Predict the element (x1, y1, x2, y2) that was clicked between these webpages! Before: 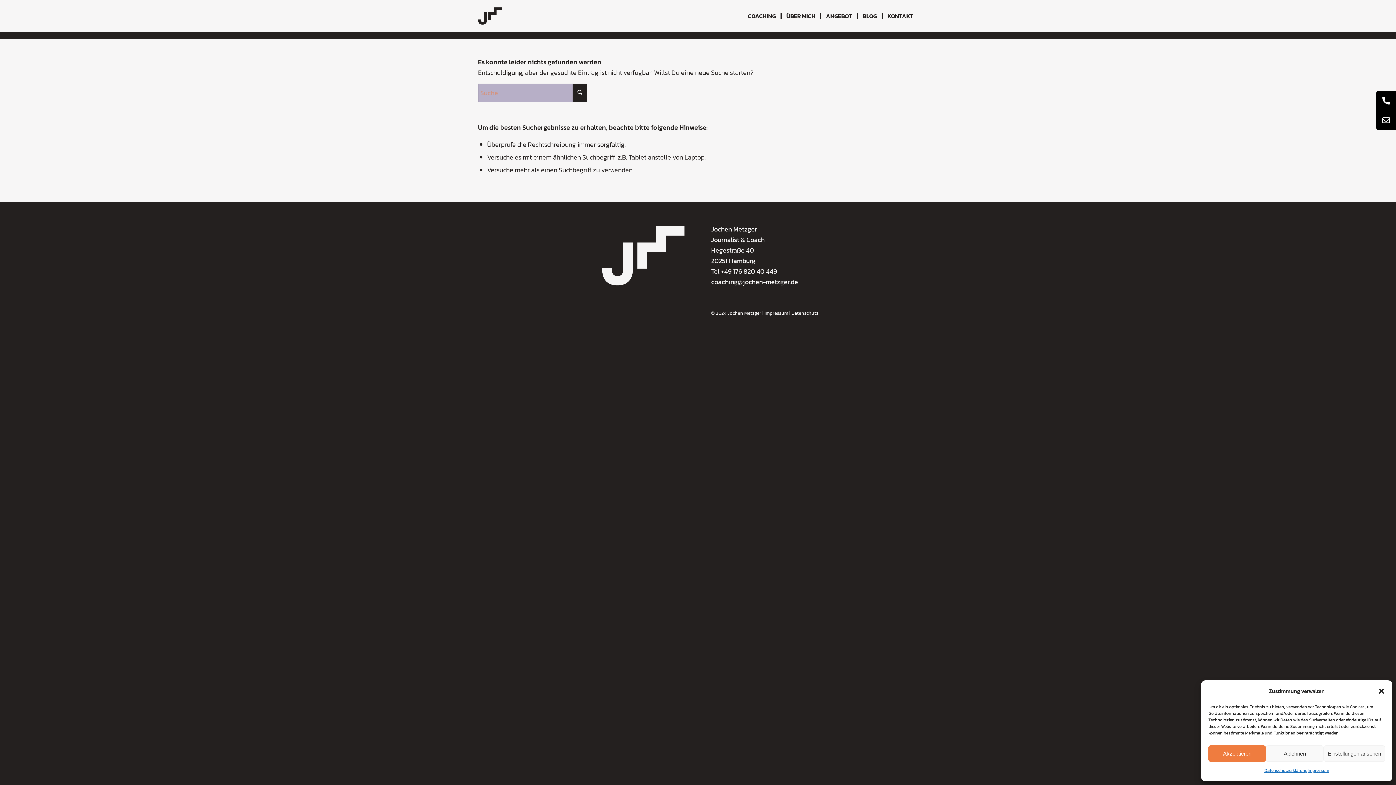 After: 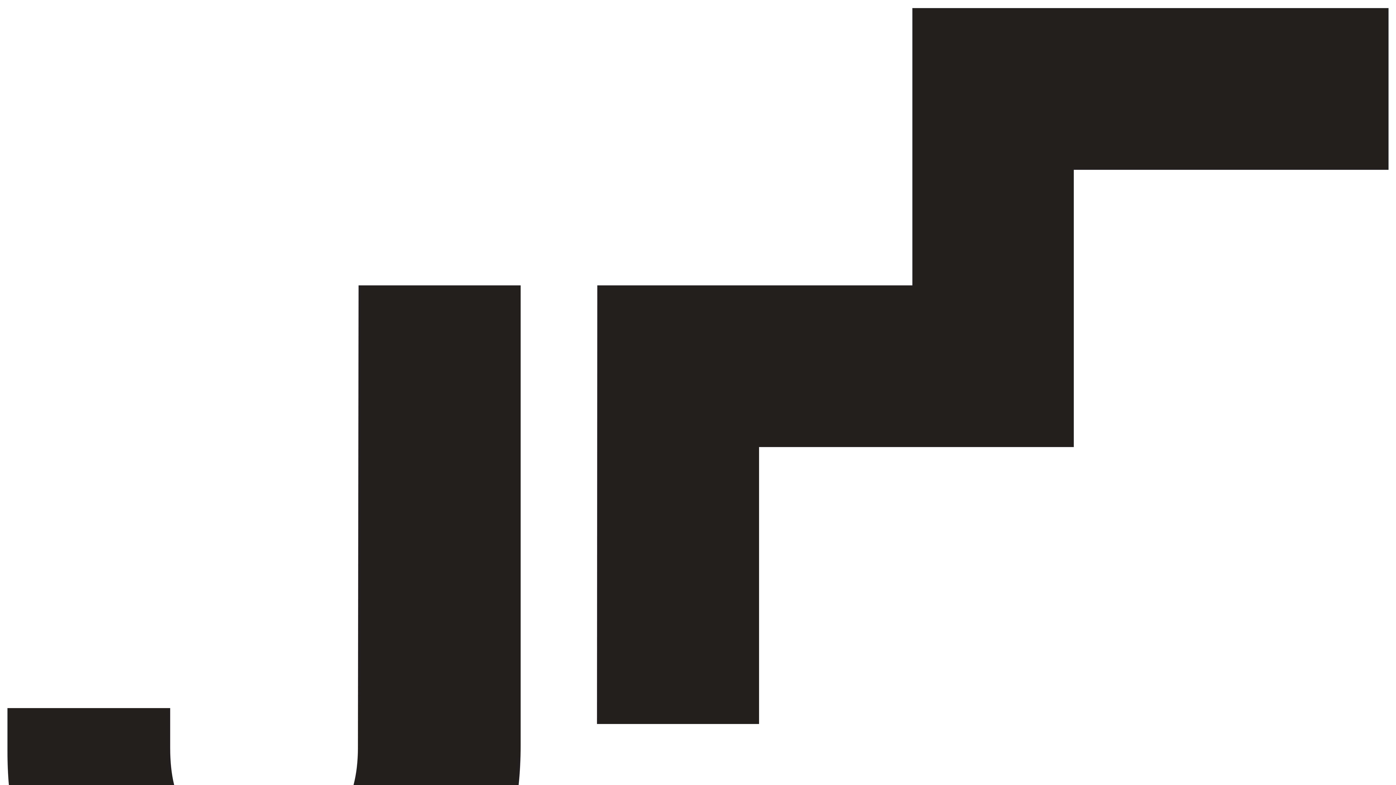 Action: bbox: (743, 0, 780, 32) label: COACHING